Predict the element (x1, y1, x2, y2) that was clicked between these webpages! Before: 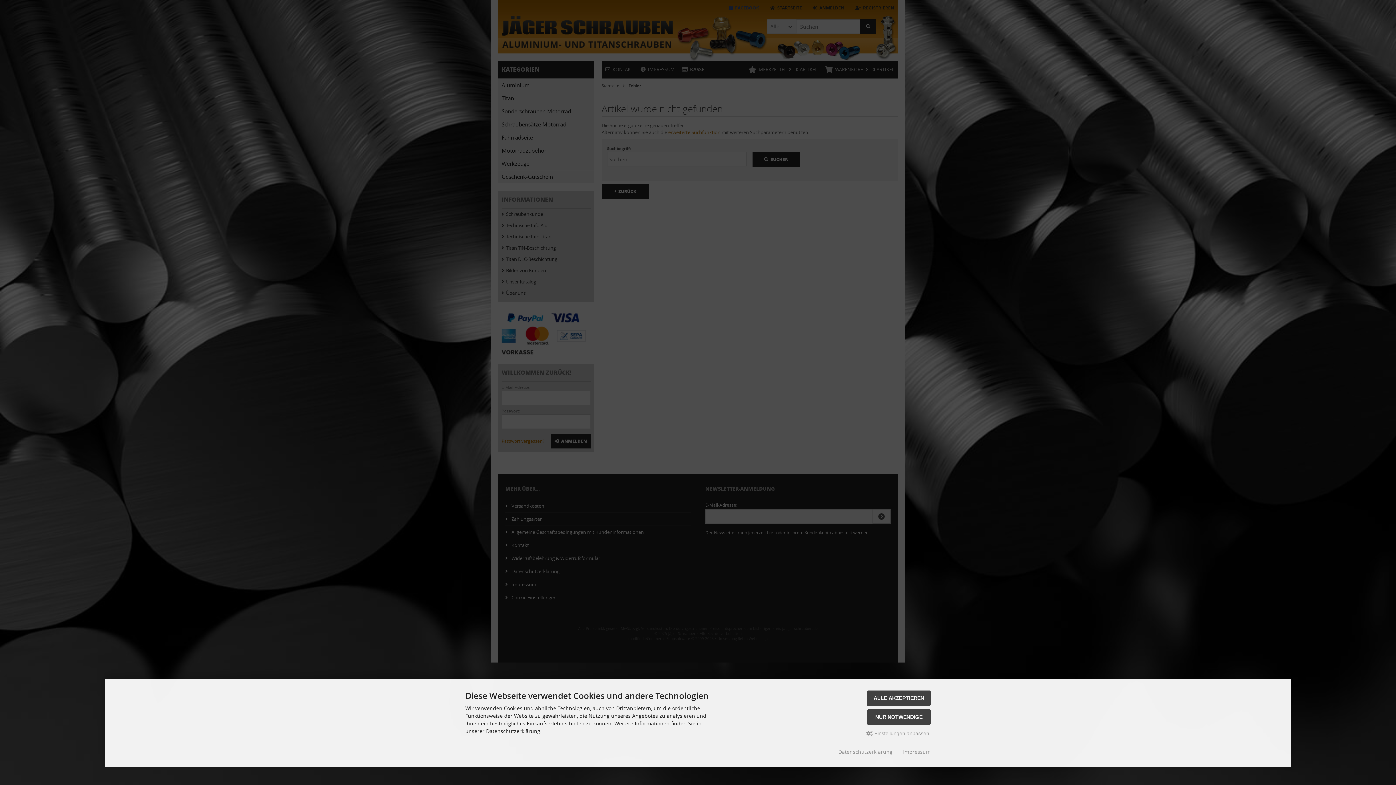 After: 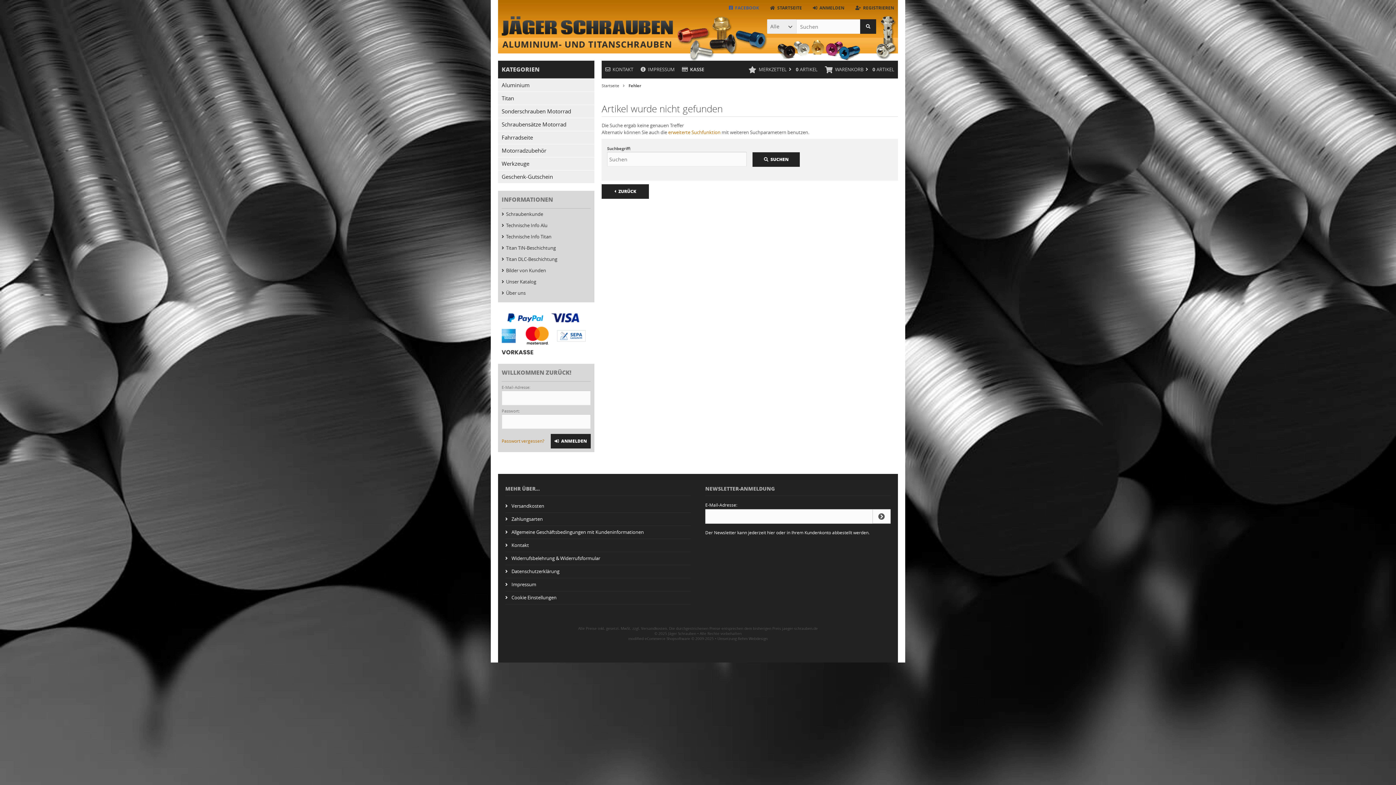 Action: label: ALLE AKZEPTIEREN bbox: (867, 690, 930, 706)